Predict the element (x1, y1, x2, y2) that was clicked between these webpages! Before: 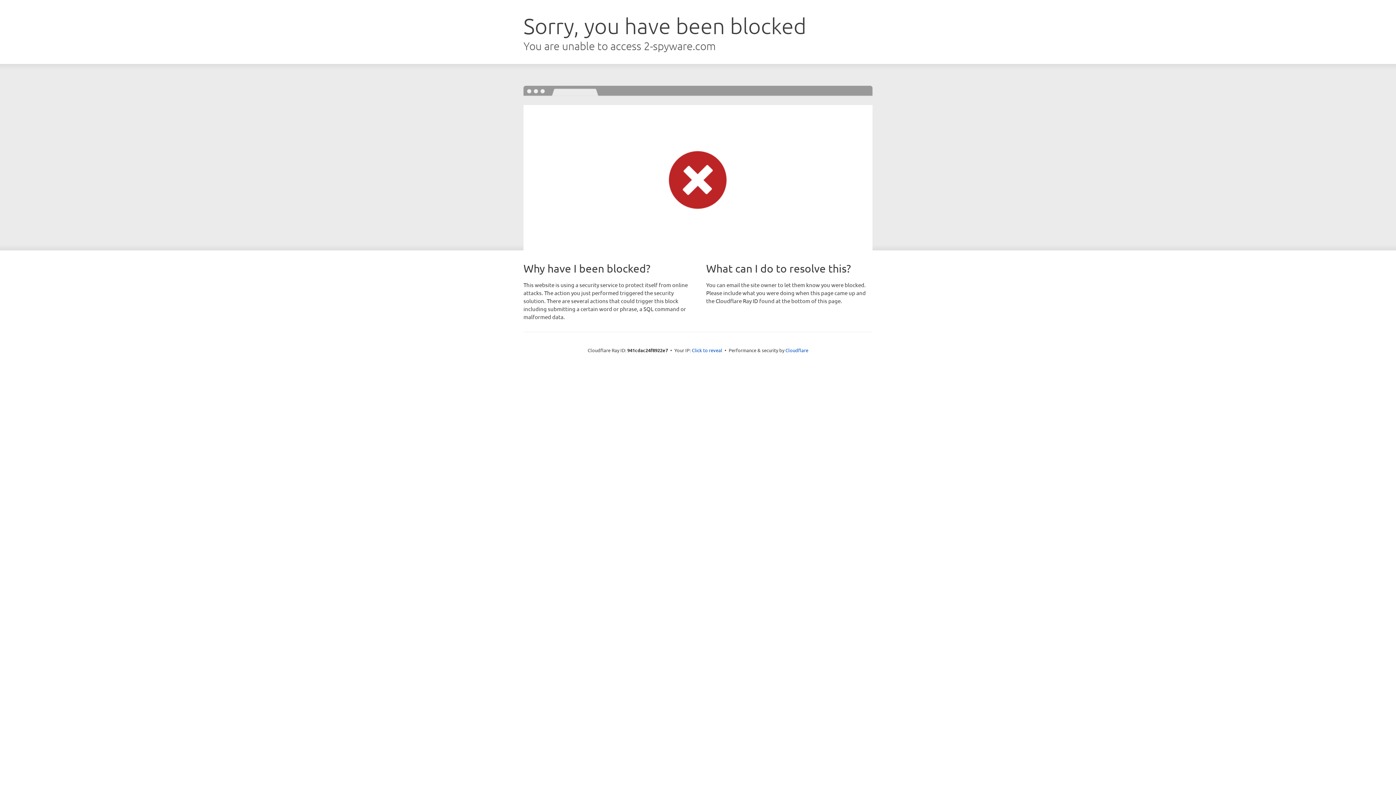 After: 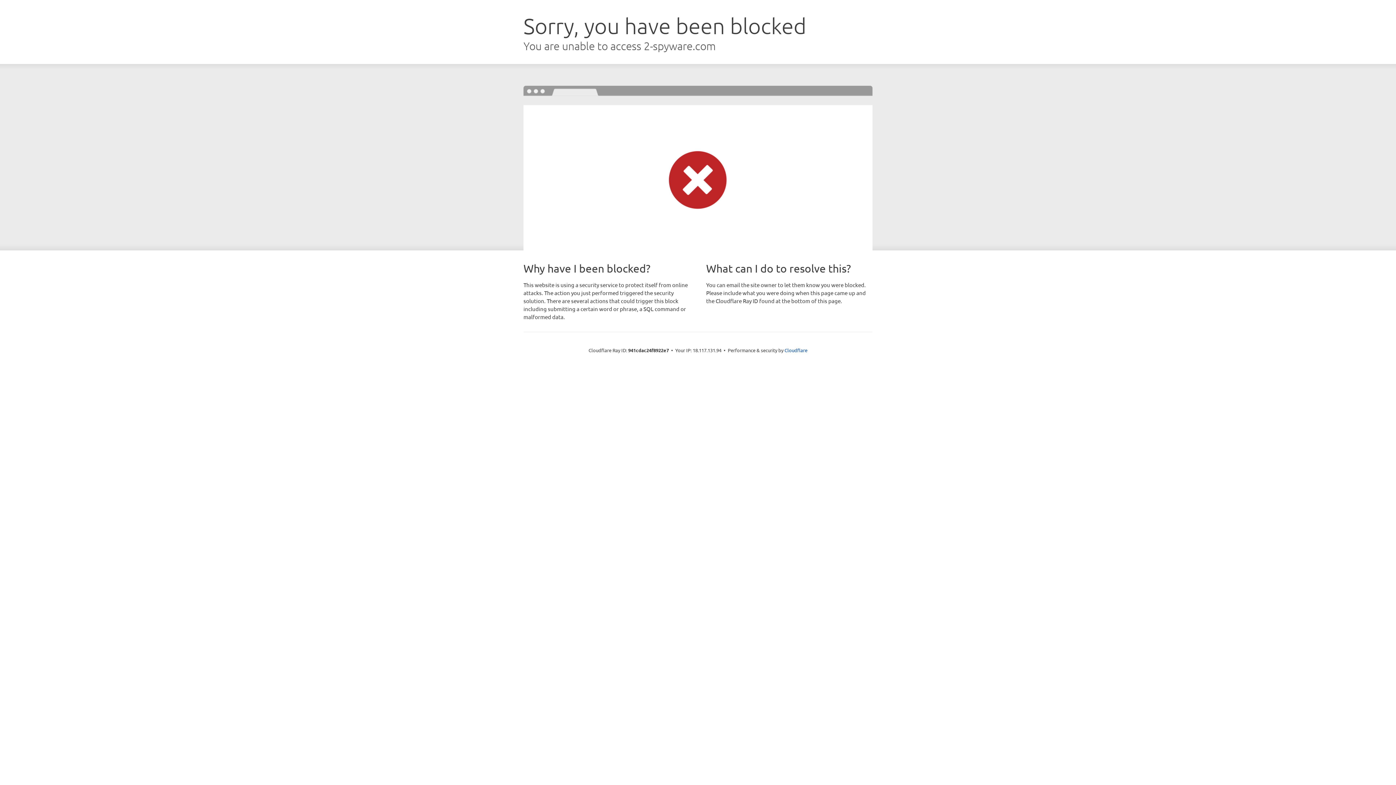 Action: bbox: (692, 346, 722, 353) label: Click to reveal